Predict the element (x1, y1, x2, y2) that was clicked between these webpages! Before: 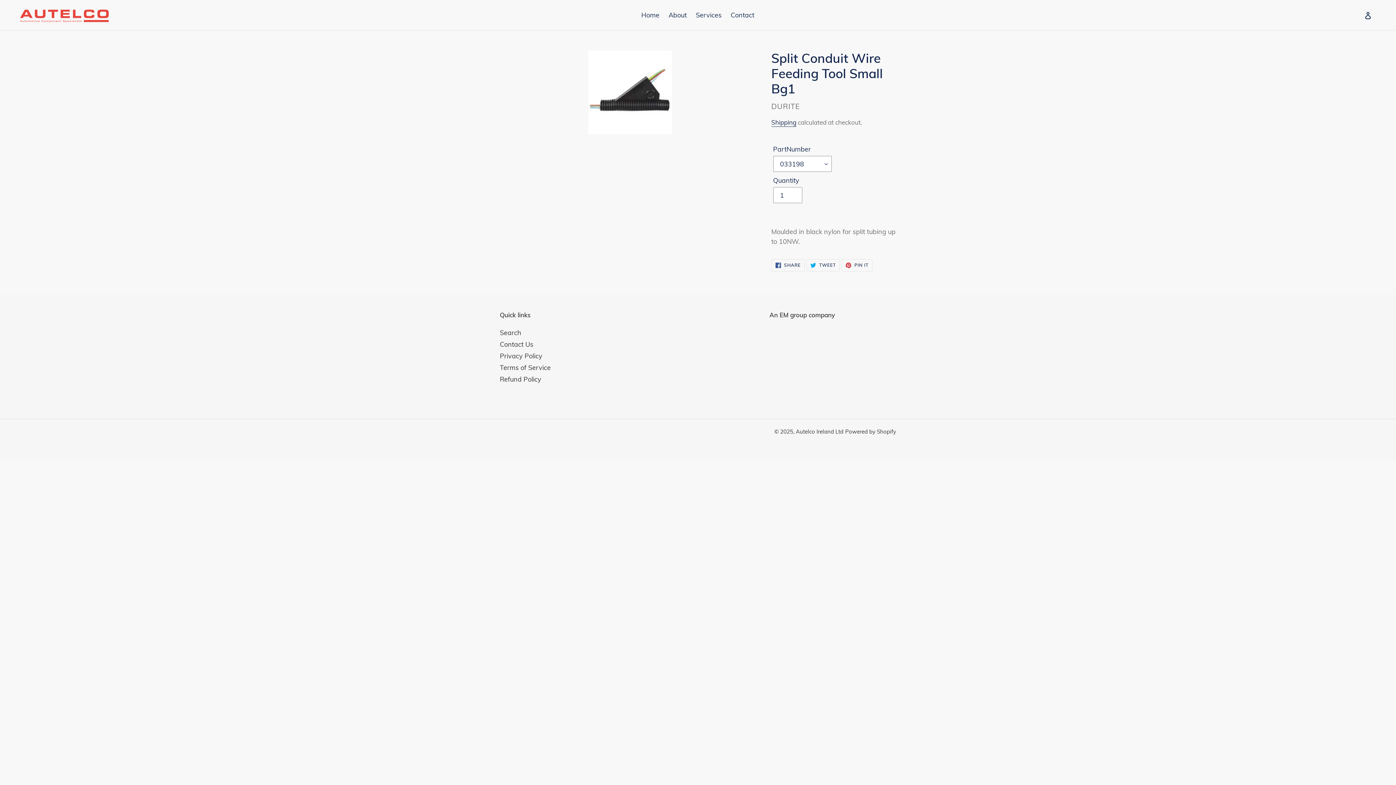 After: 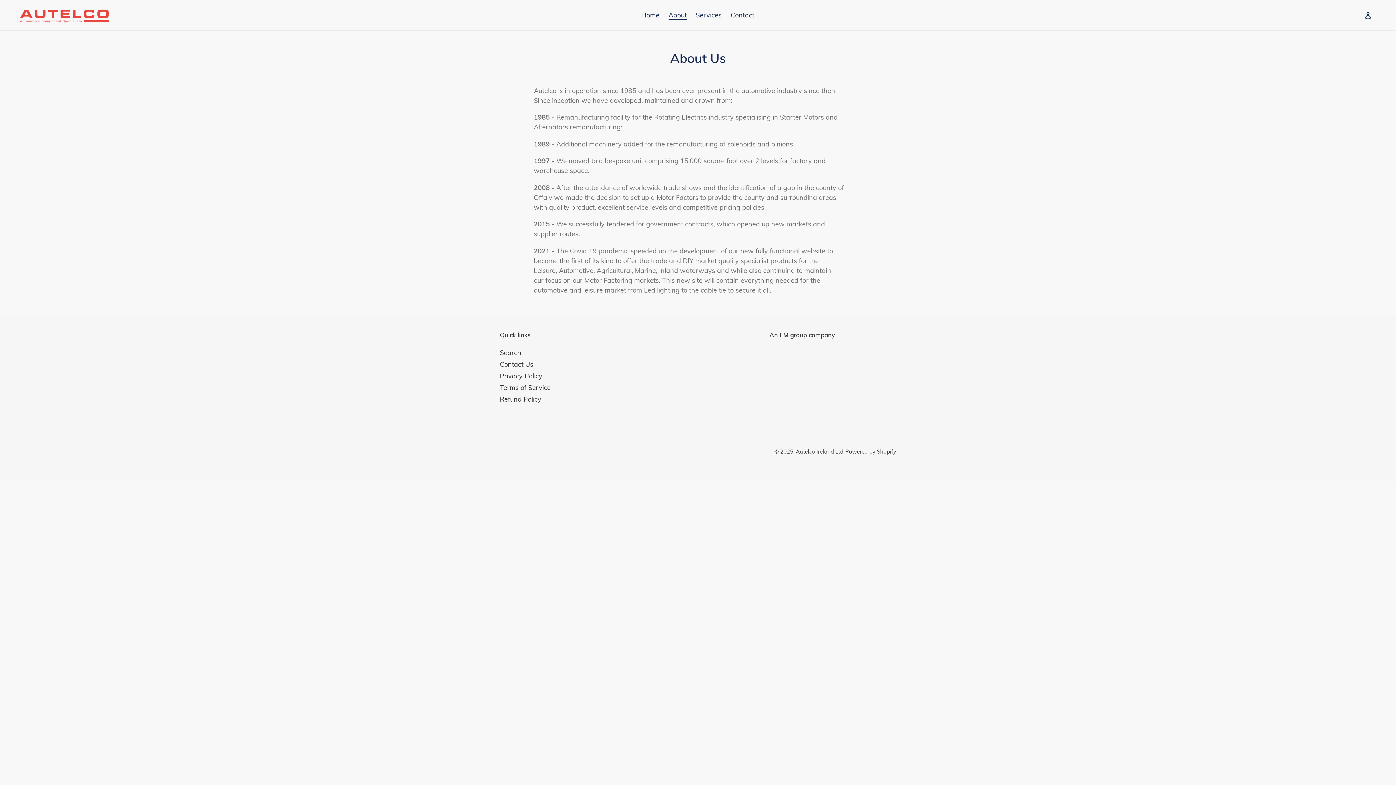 Action: label: About bbox: (665, 9, 690, 21)